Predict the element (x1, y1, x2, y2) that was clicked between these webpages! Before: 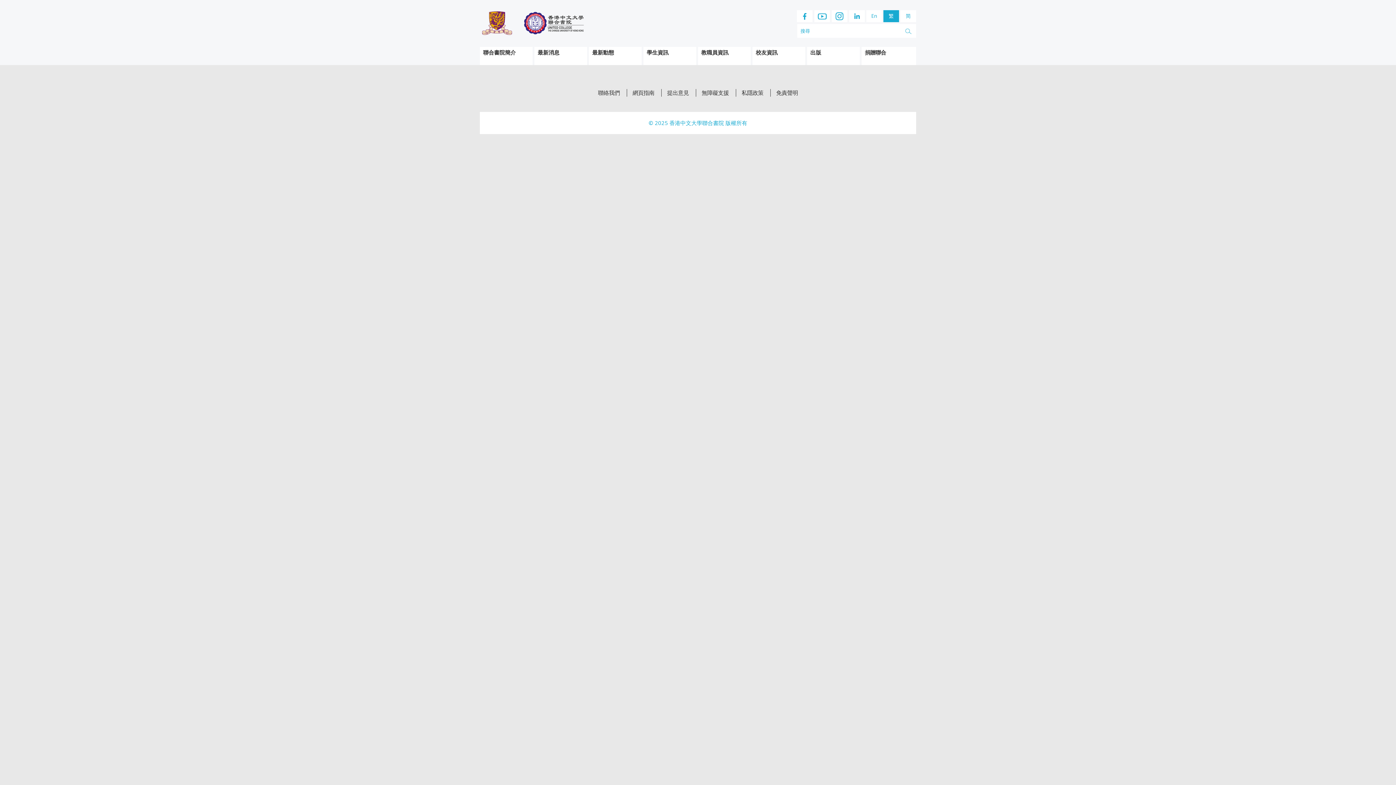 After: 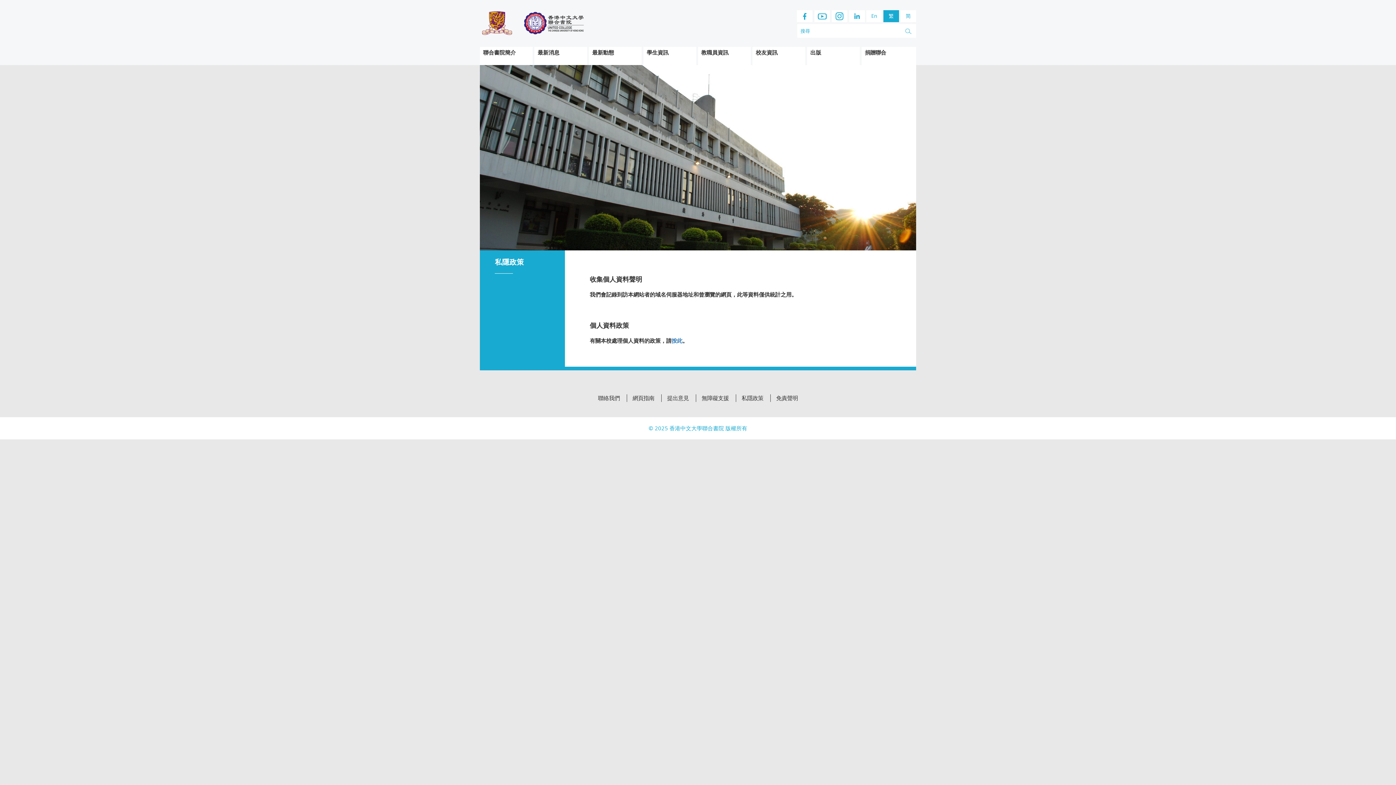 Action: bbox: (736, 89, 769, 96) label: 私隱政策